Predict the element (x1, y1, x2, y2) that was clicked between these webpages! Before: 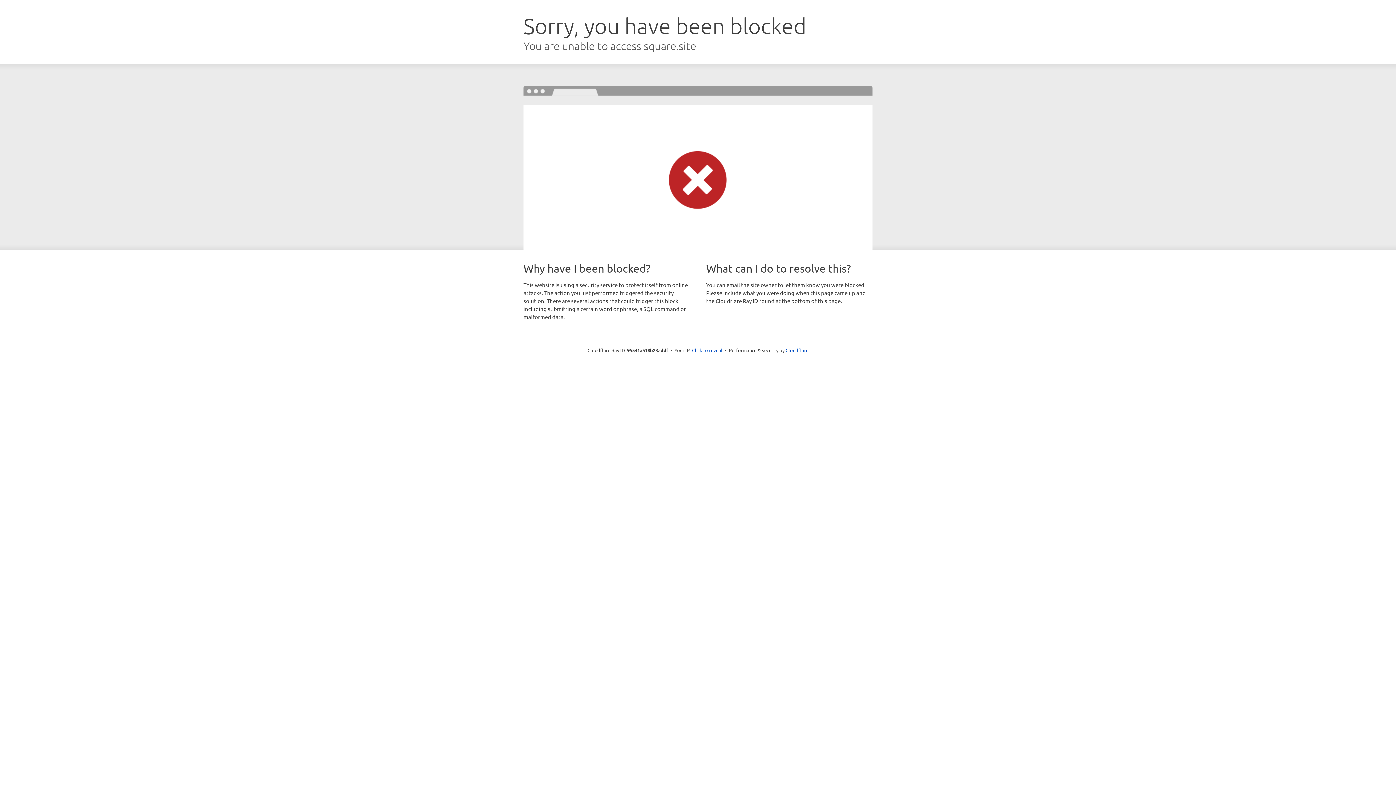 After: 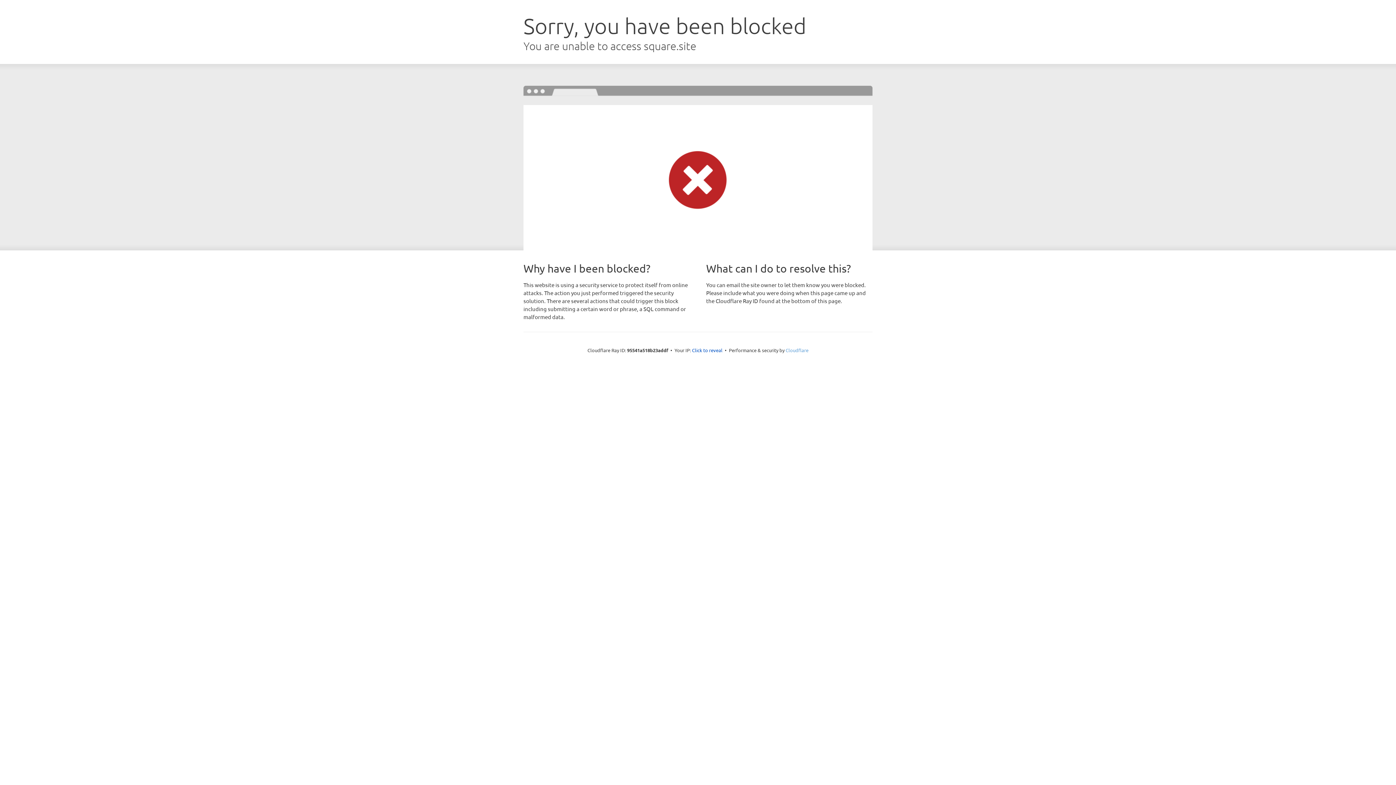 Action: label: Cloudflare bbox: (785, 347, 808, 353)